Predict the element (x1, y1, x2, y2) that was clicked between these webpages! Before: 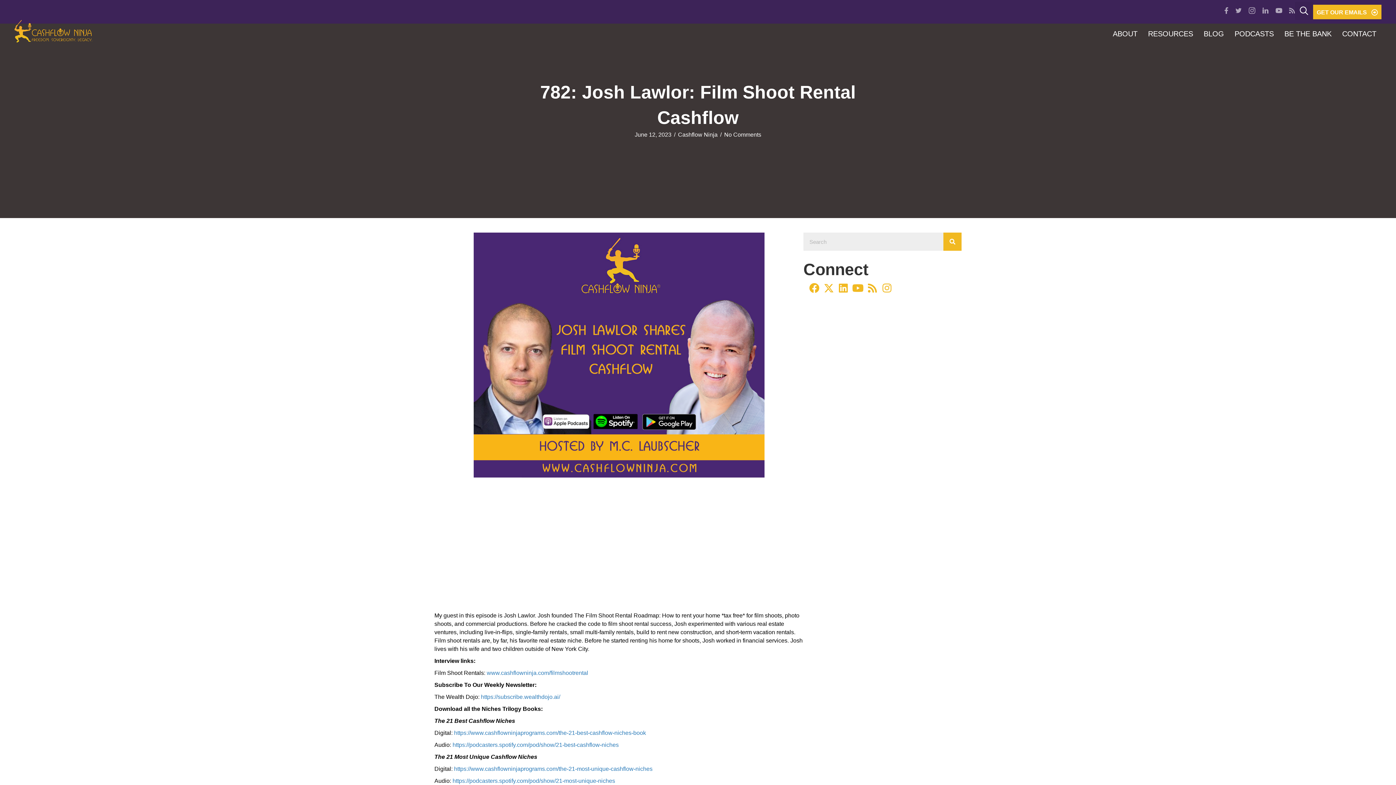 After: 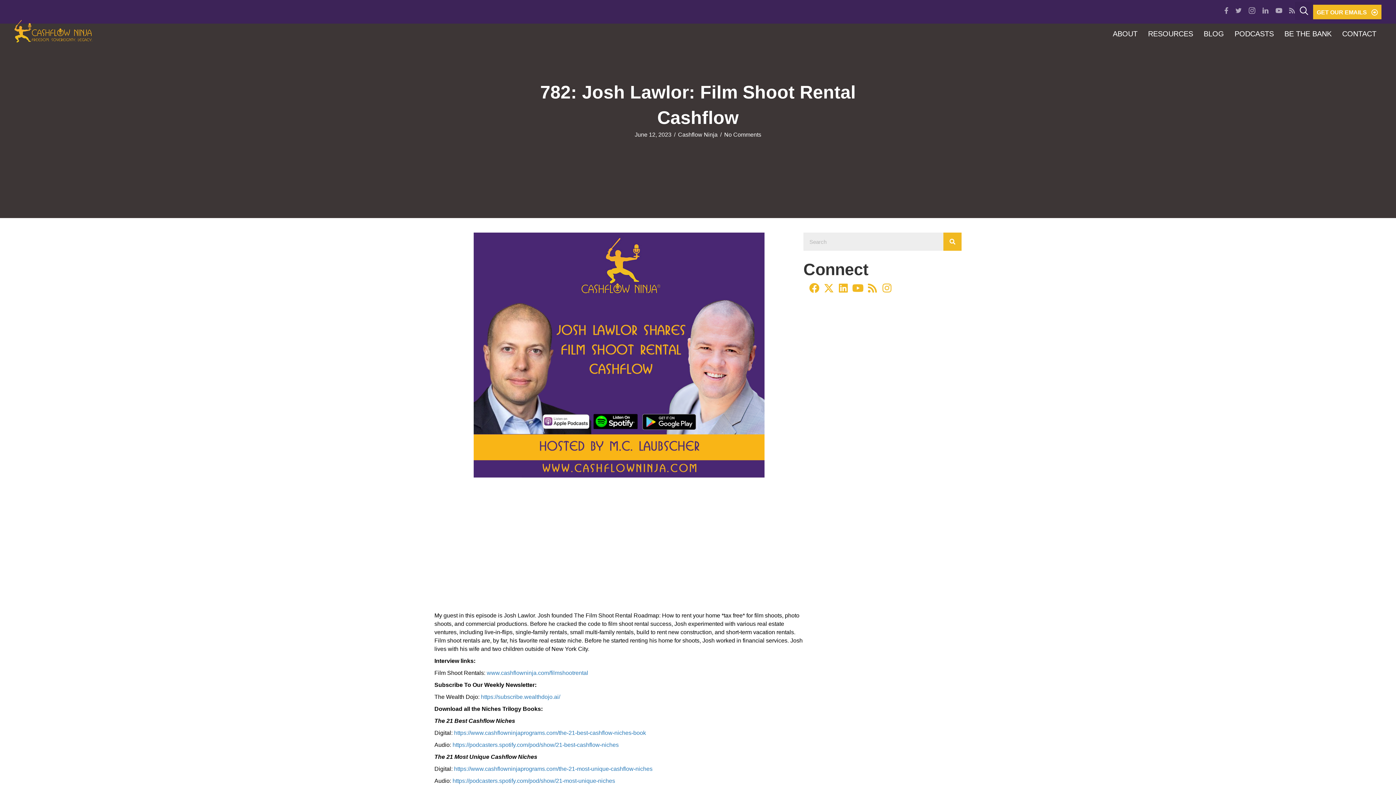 Action: bbox: (818, 277, 840, 299) label: X (Twitter)